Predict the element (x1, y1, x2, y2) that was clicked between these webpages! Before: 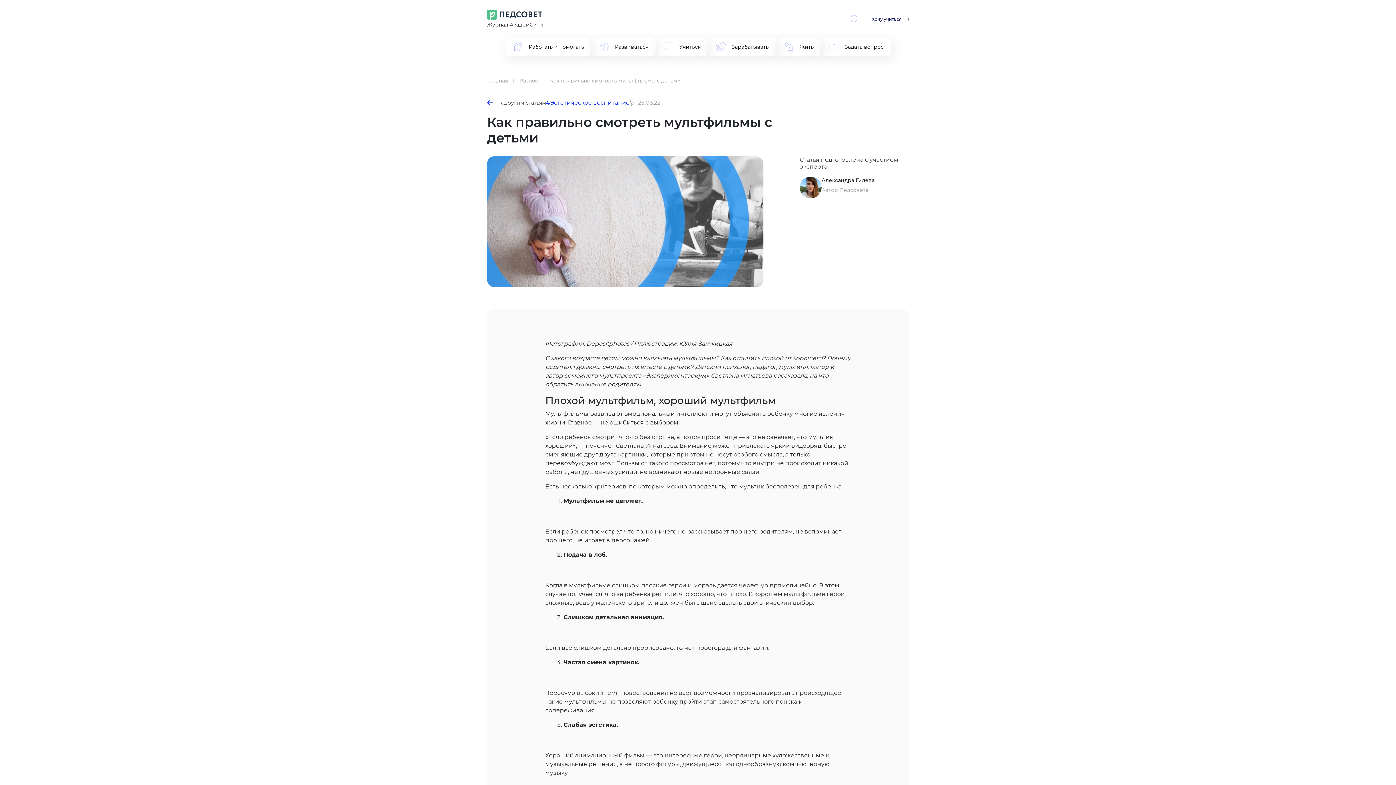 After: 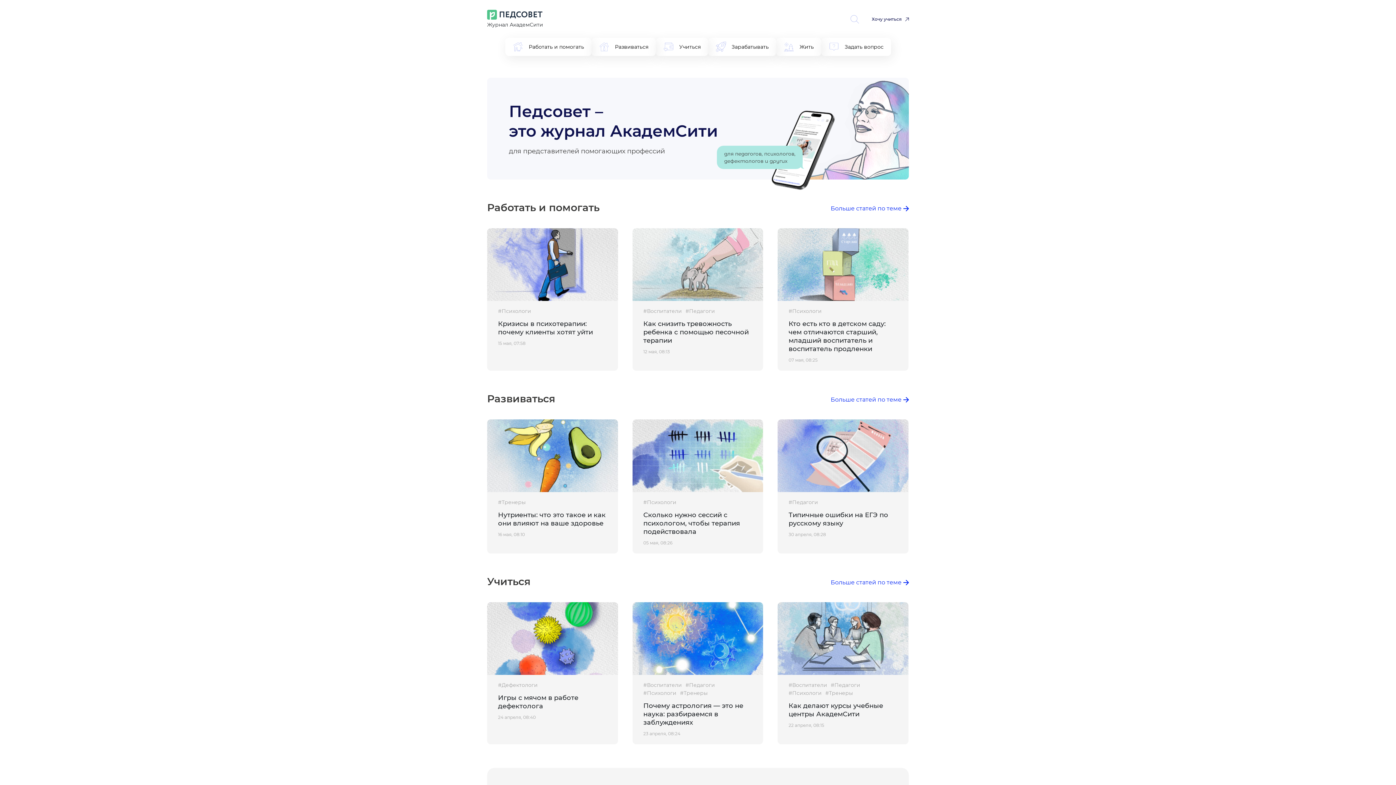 Action: label: Главная  bbox: (487, 77, 509, 84)